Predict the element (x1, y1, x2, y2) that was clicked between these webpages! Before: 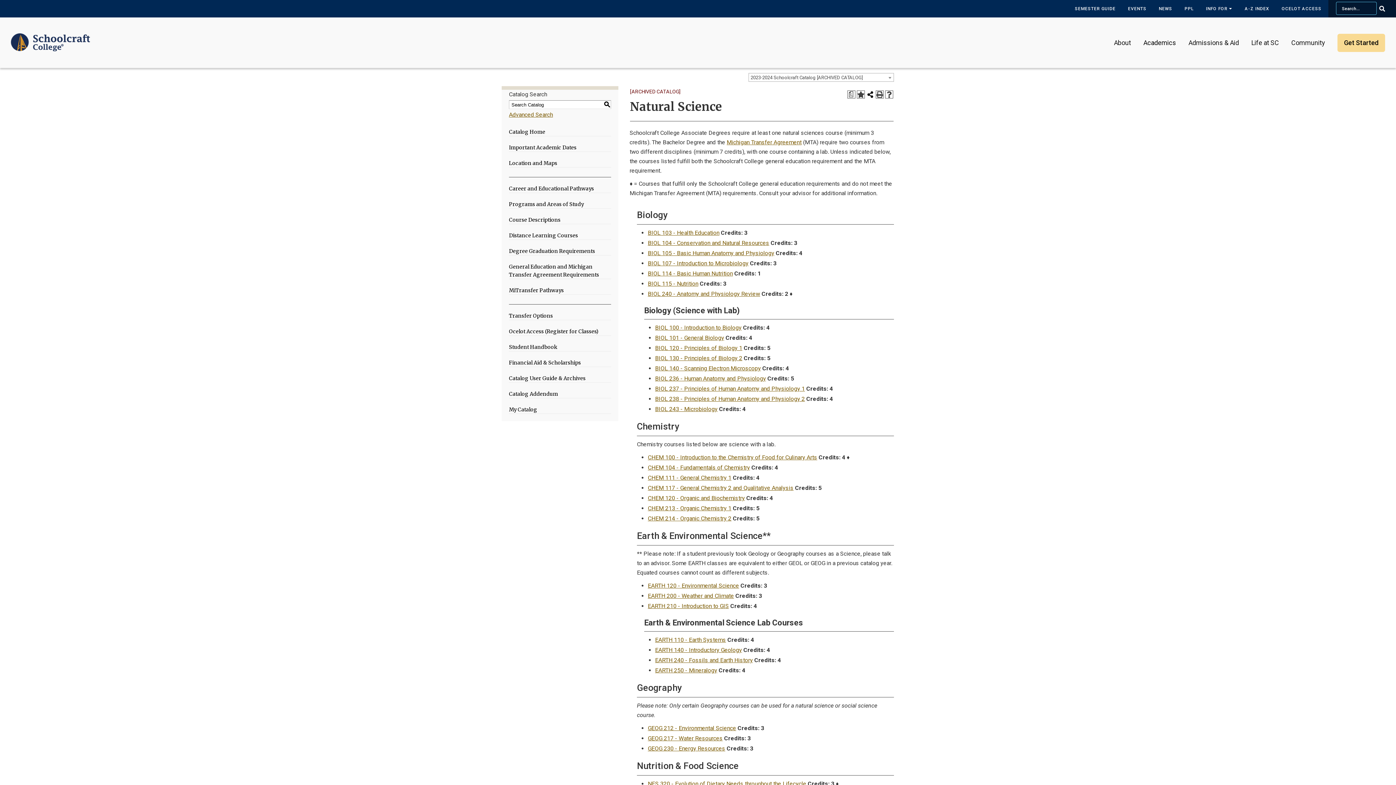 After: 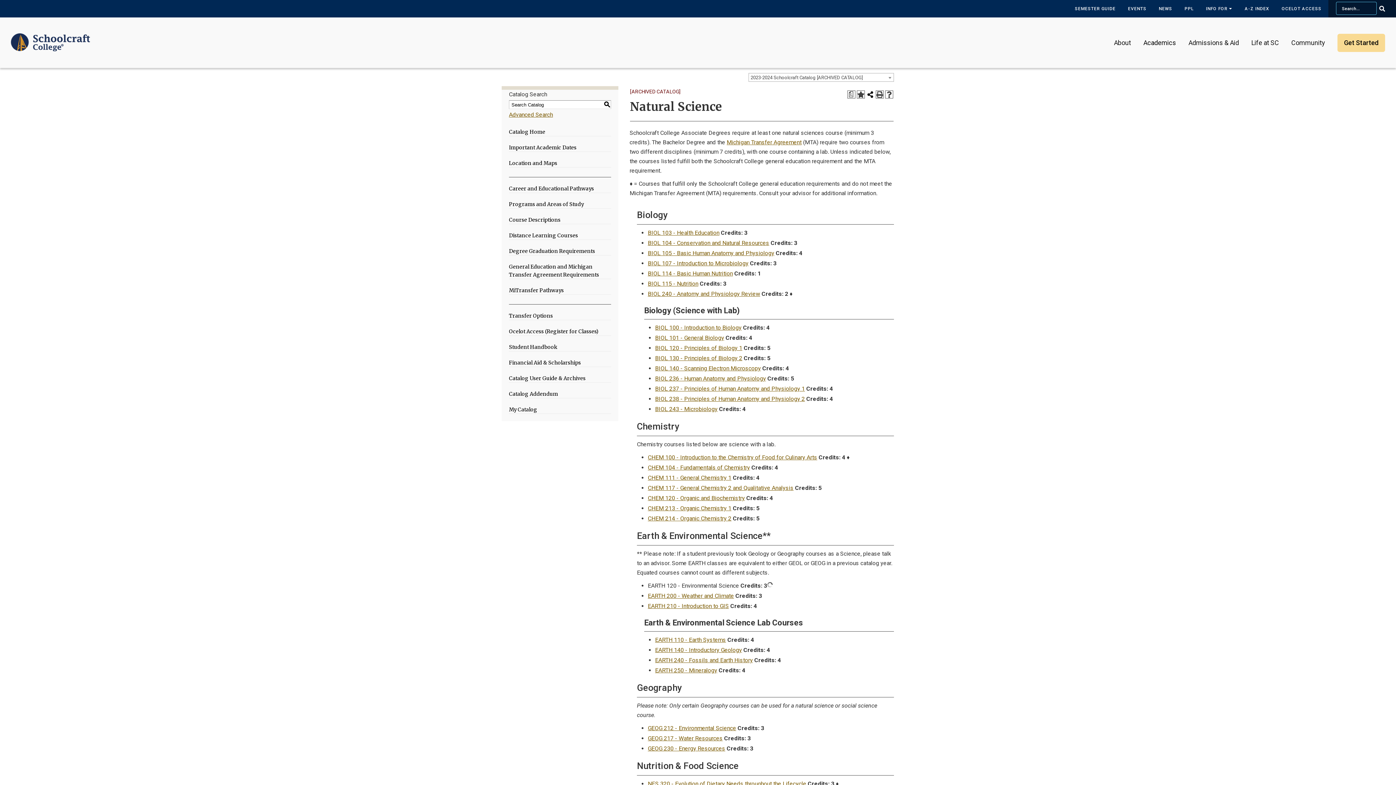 Action: bbox: (648, 582, 739, 589) label: EARTH 120 - Environmental Science